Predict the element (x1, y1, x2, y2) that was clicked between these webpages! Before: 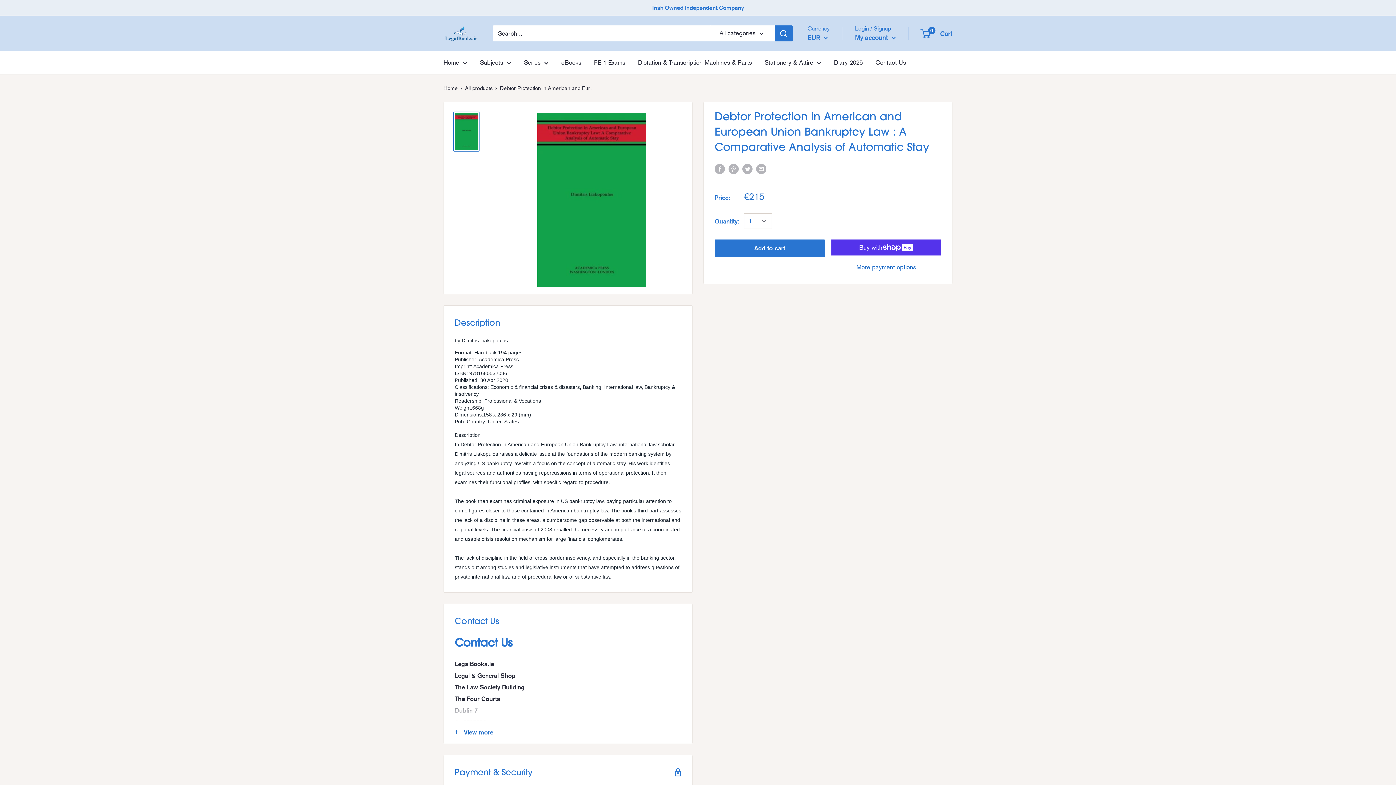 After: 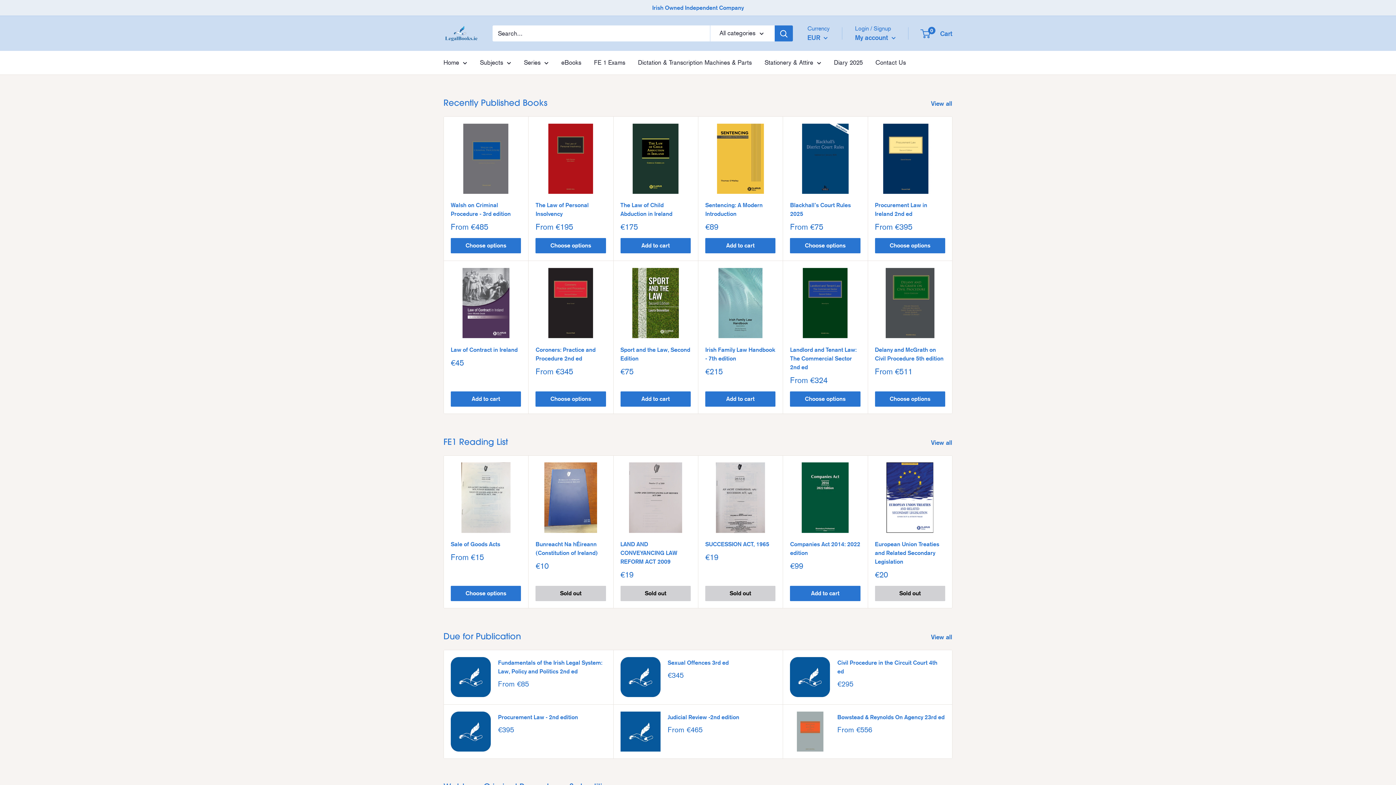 Action: bbox: (443, 85, 457, 91) label: Home